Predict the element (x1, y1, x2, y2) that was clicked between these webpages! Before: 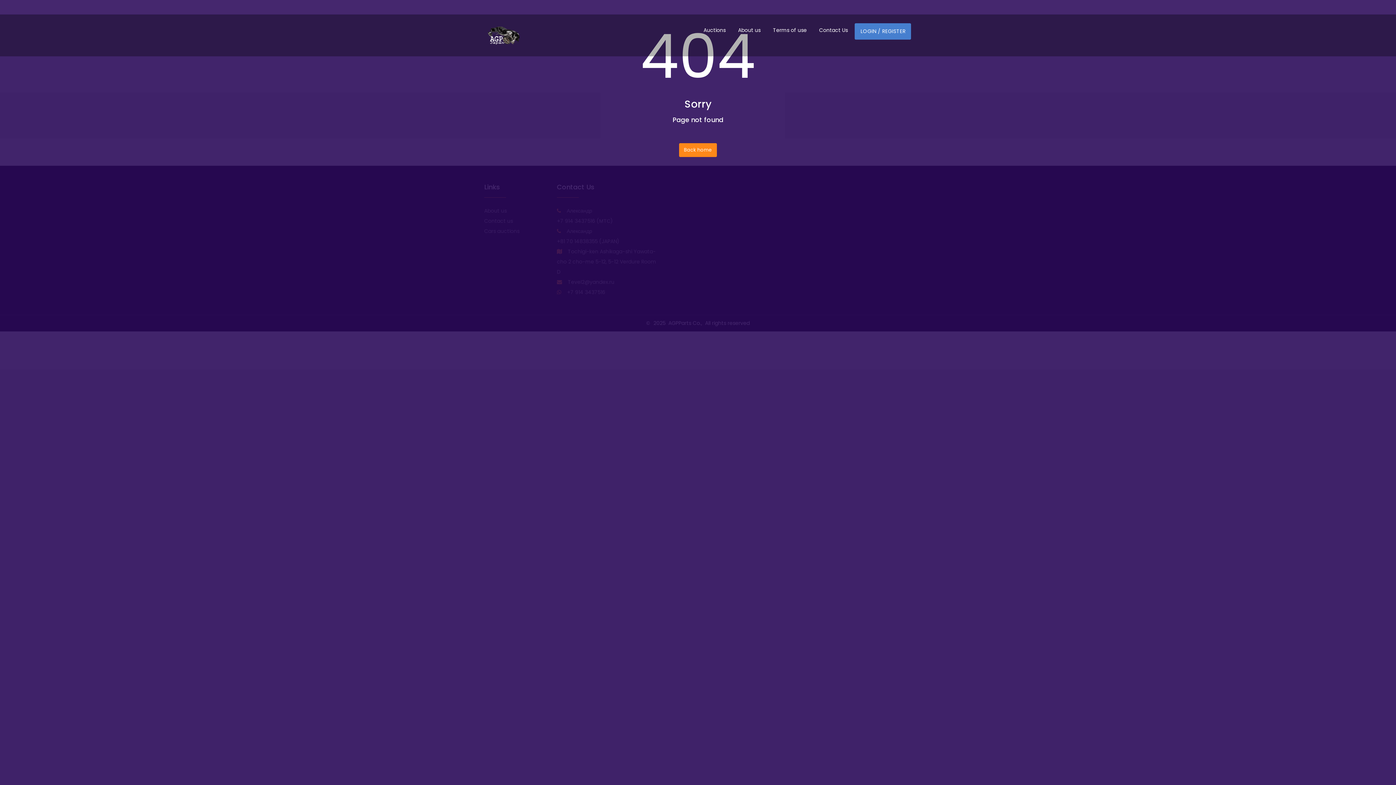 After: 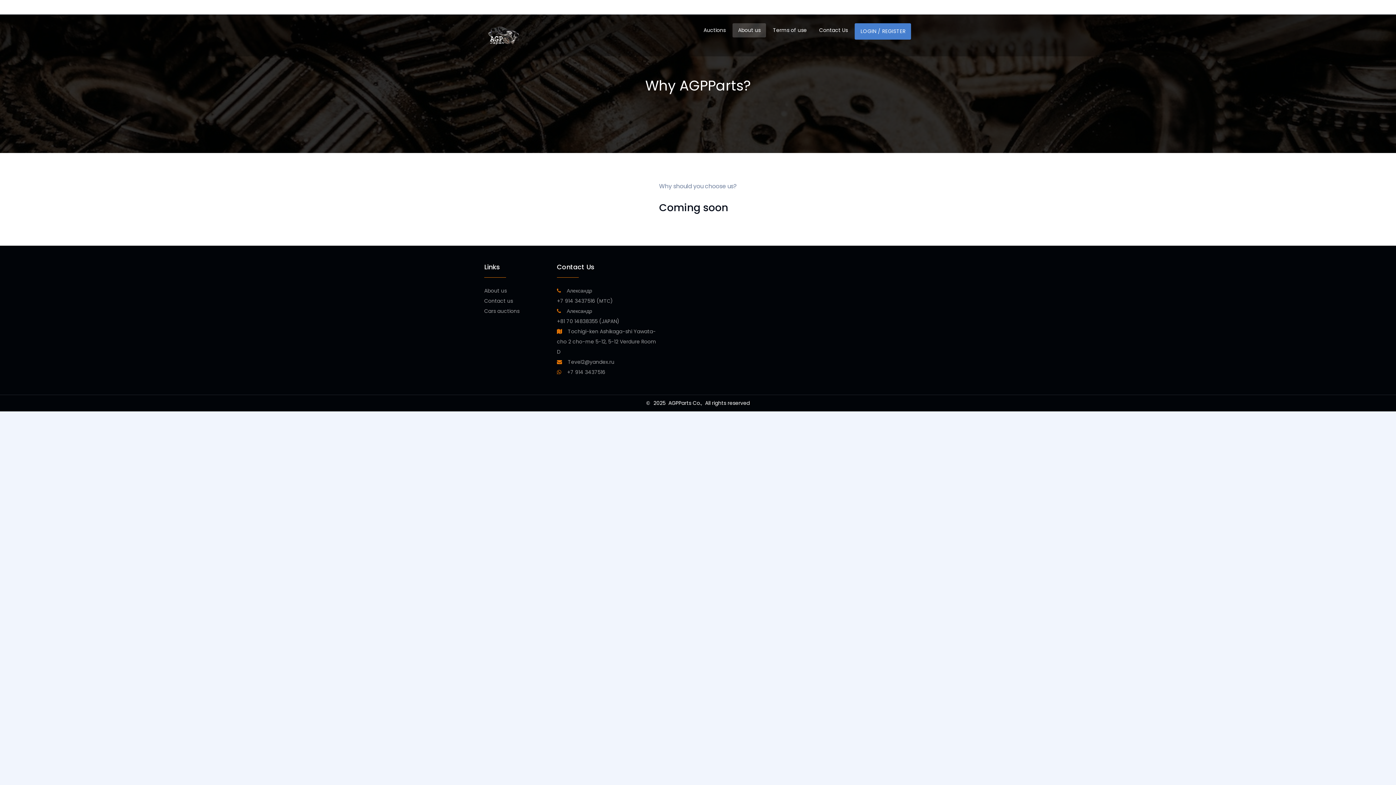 Action: label: About us bbox: (732, 23, 766, 37)